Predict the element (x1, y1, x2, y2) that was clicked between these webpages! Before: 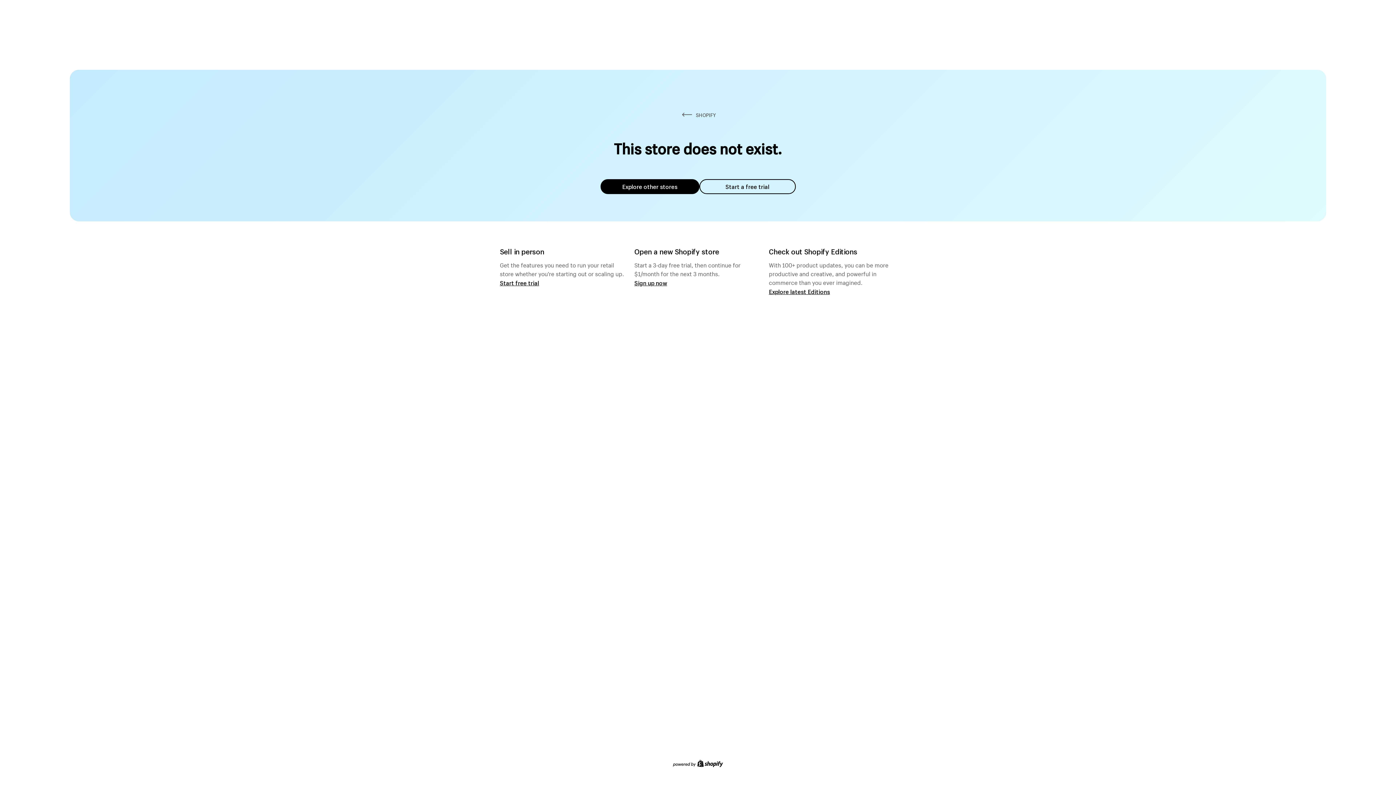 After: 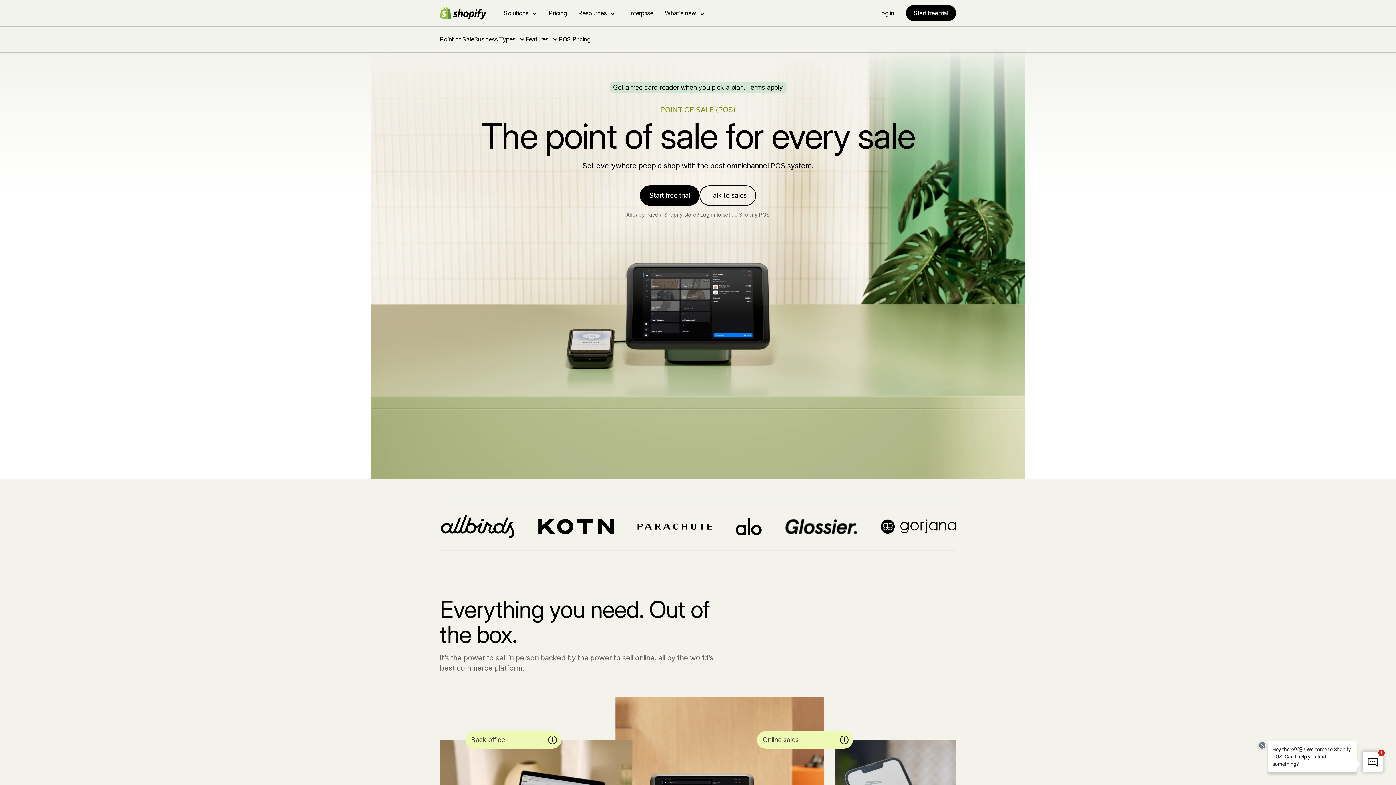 Action: bbox: (500, 279, 539, 286) label: Start free trial